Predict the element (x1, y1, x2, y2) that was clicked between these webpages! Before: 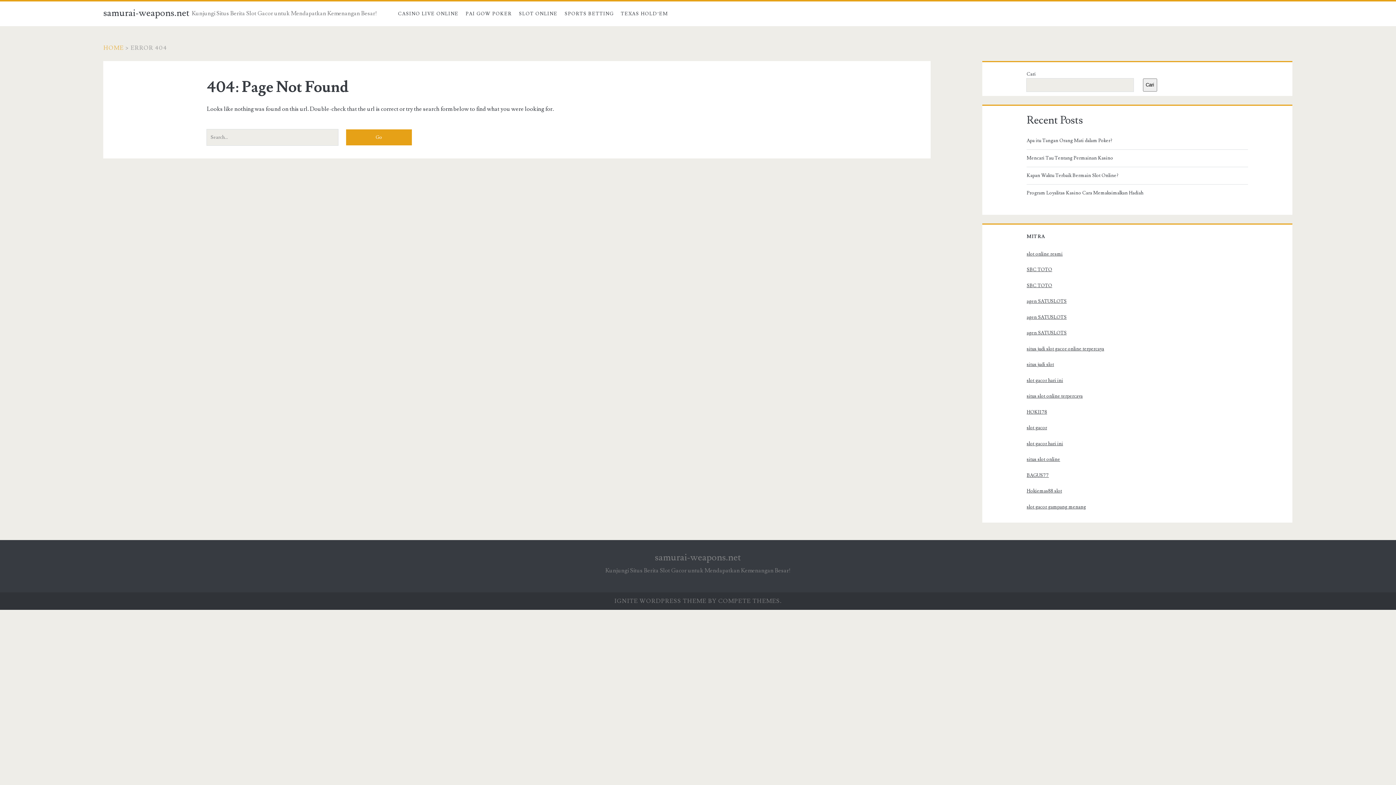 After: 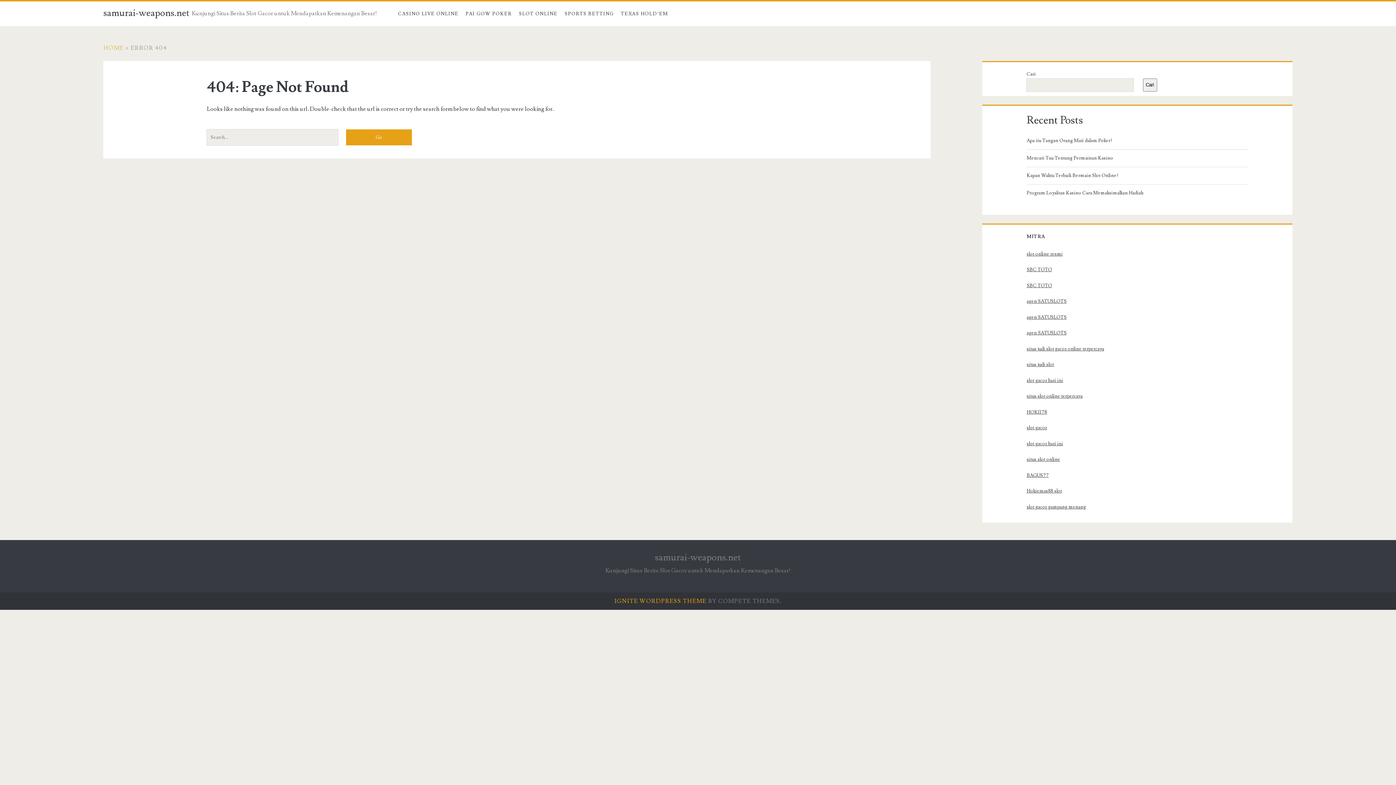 Action: bbox: (614, 597, 706, 605) label: IGNITE WORDPRESS THEME